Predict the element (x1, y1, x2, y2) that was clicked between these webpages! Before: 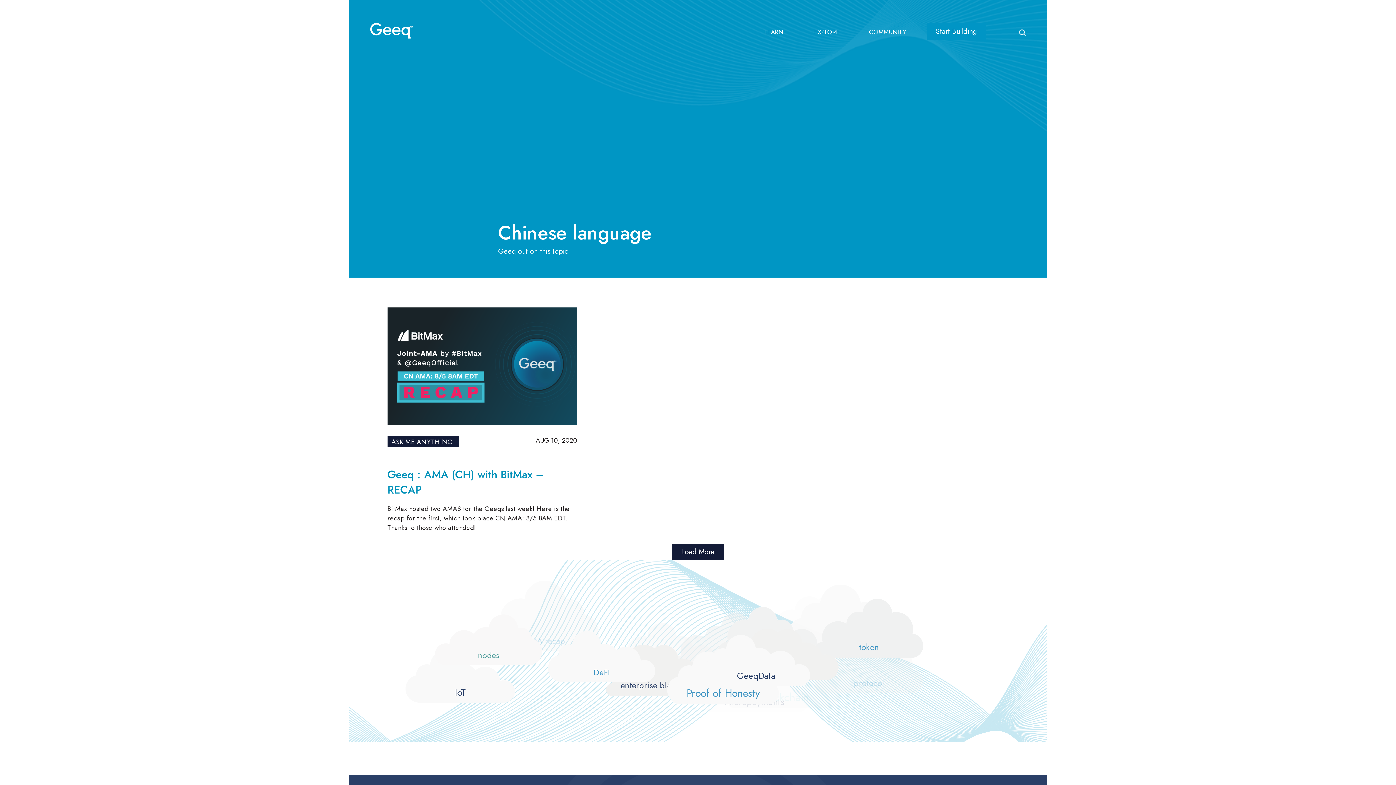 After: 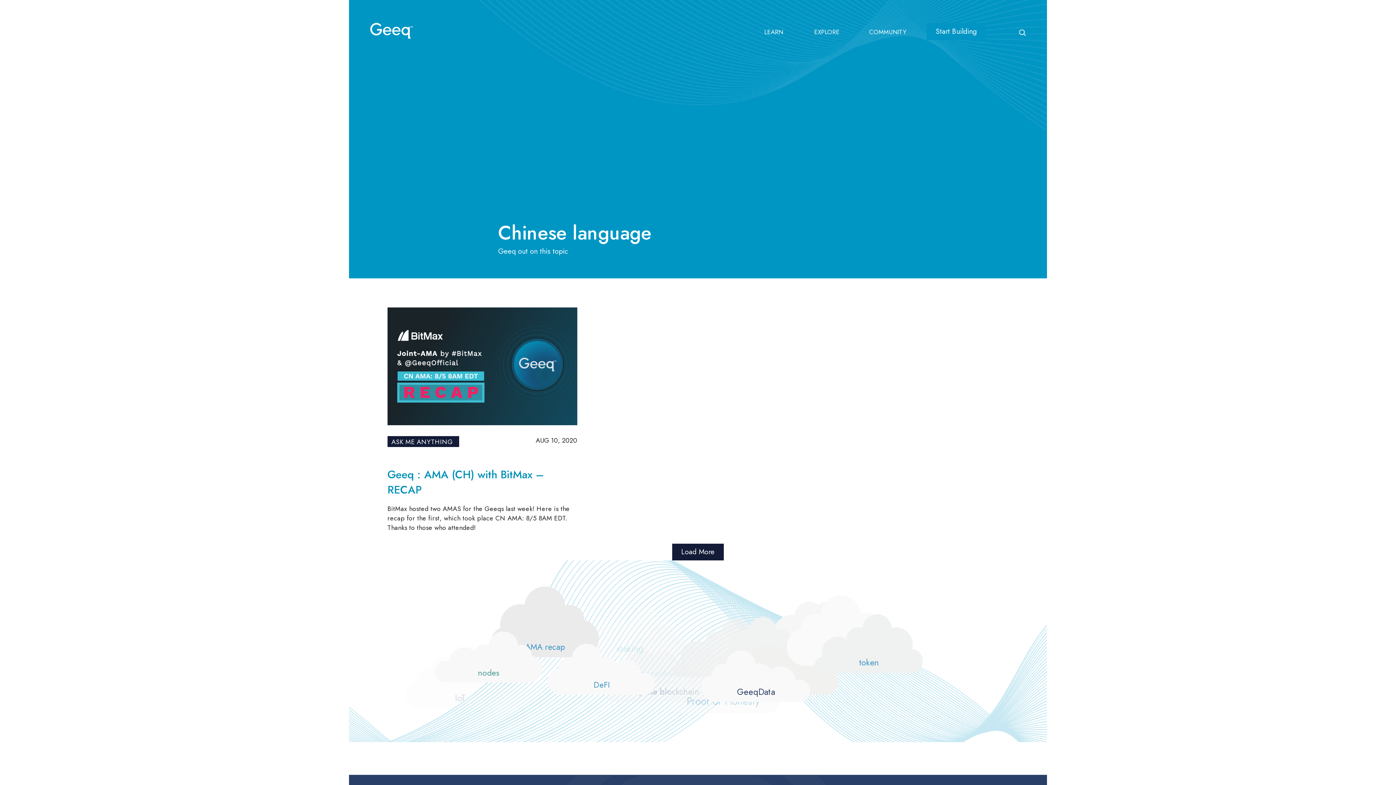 Action: bbox: (926, 23, 986, 40) label: Start Building